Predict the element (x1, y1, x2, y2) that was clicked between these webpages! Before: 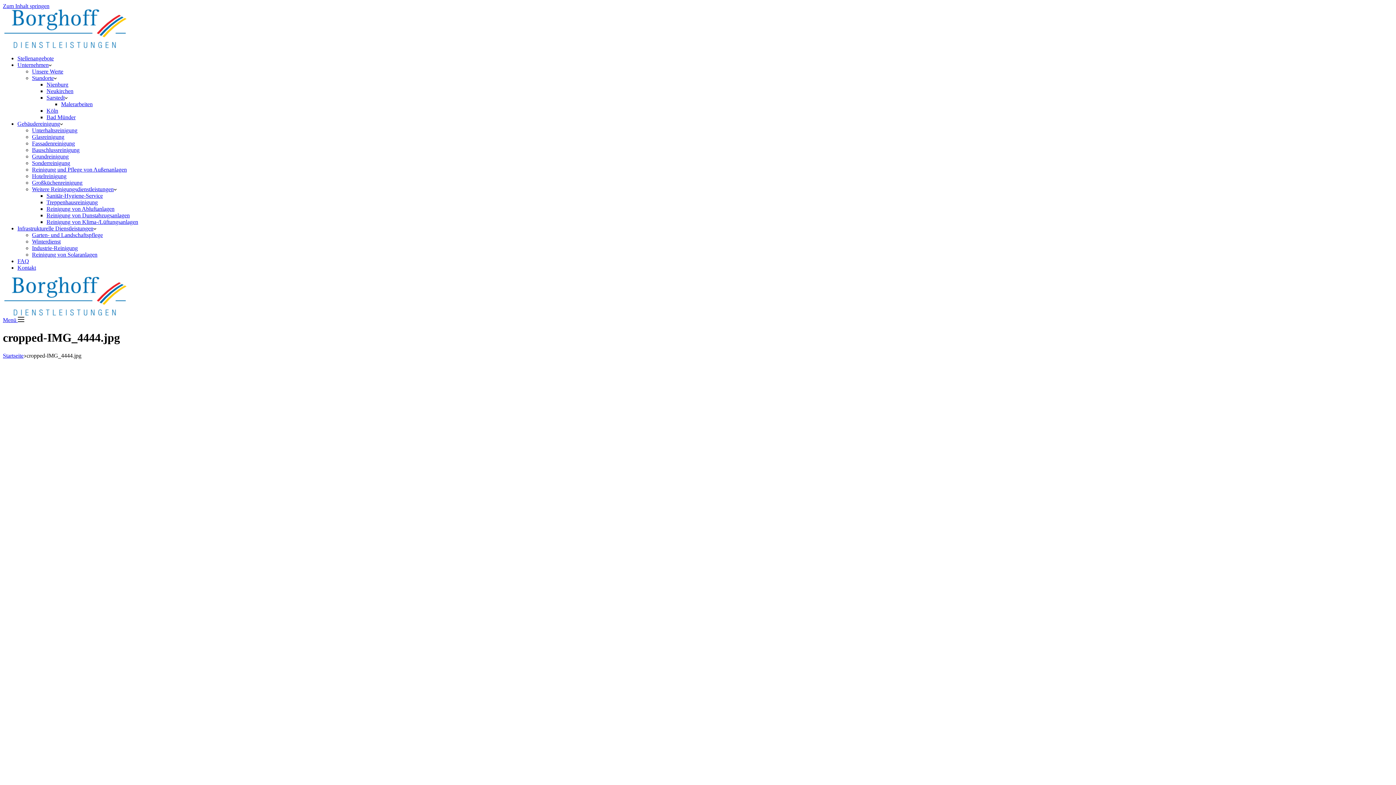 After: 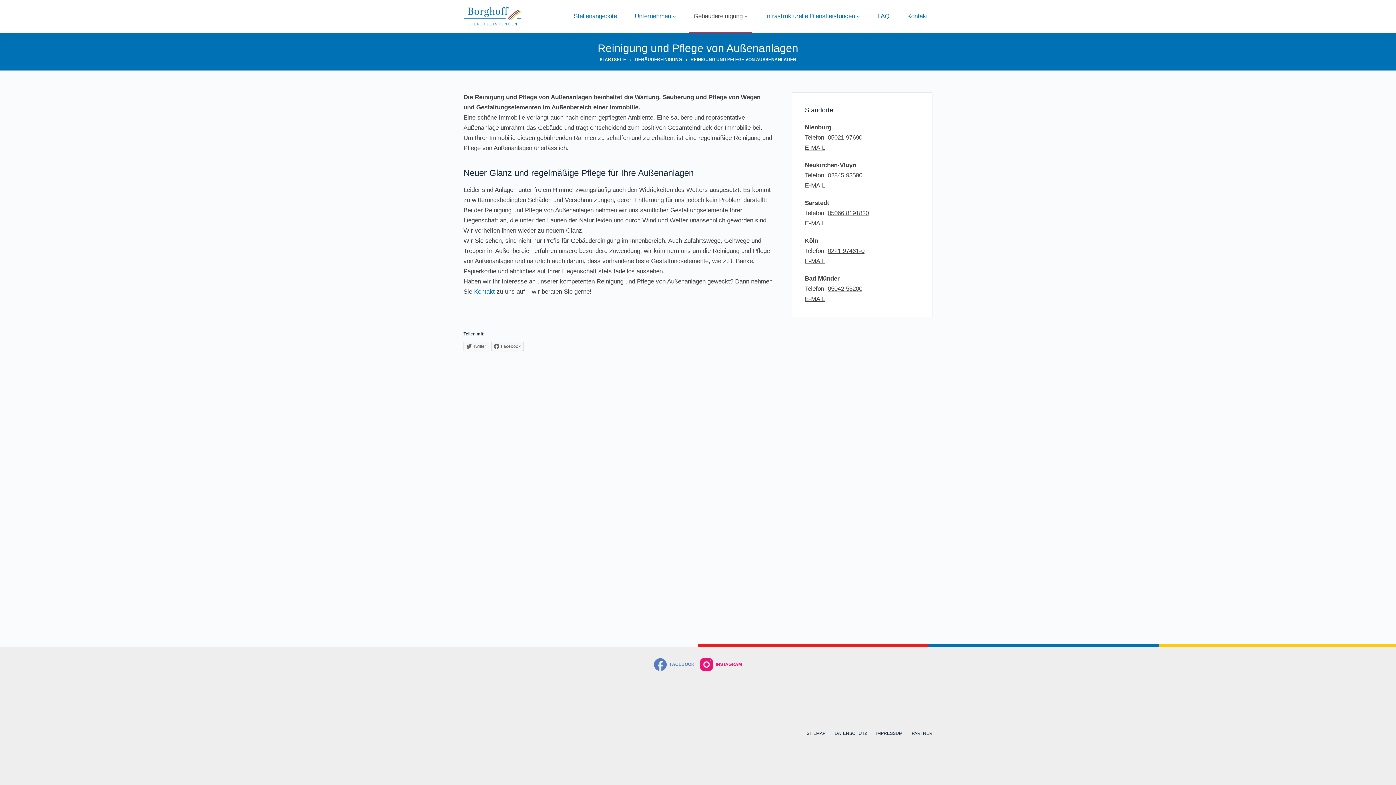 Action: label: Reinigung und Pflege von Außenanlagen bbox: (32, 166, 126, 172)